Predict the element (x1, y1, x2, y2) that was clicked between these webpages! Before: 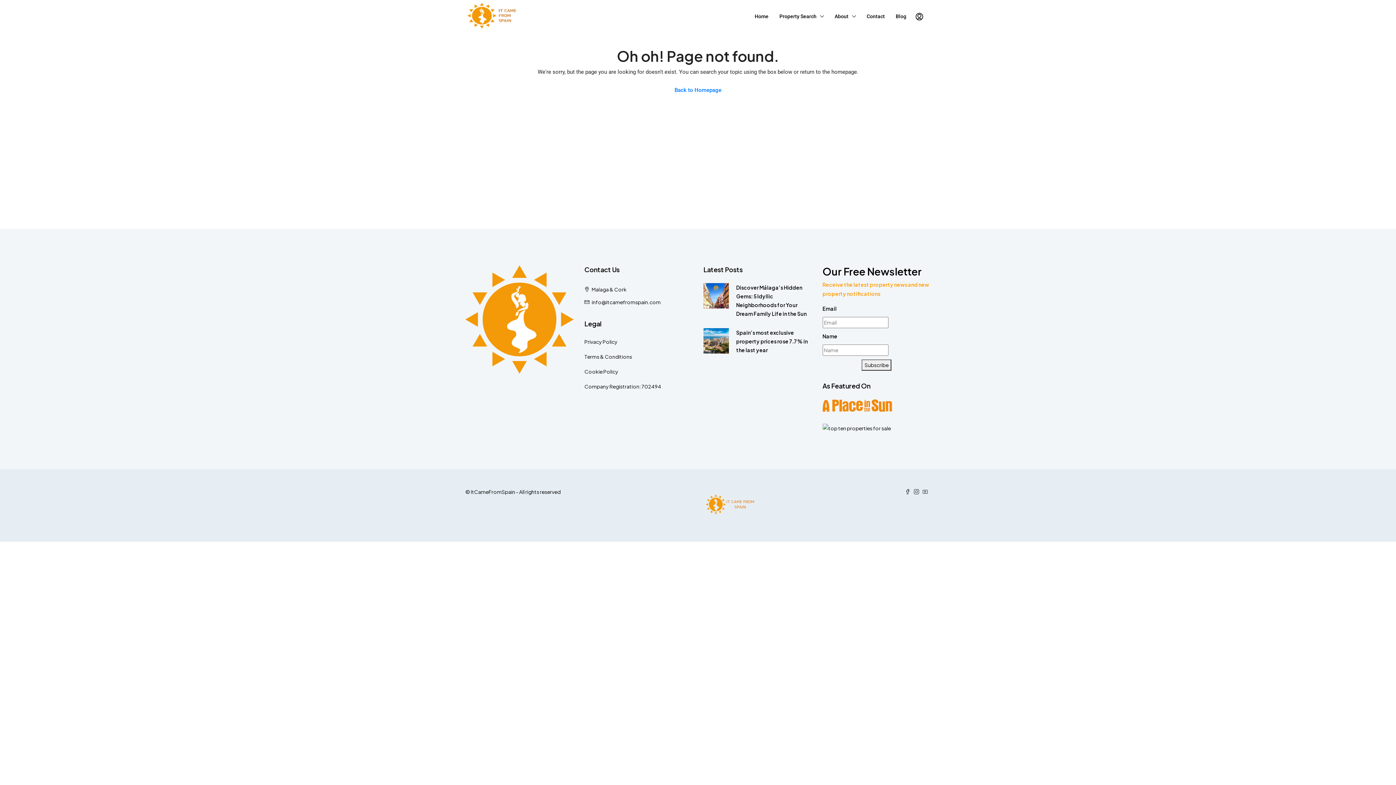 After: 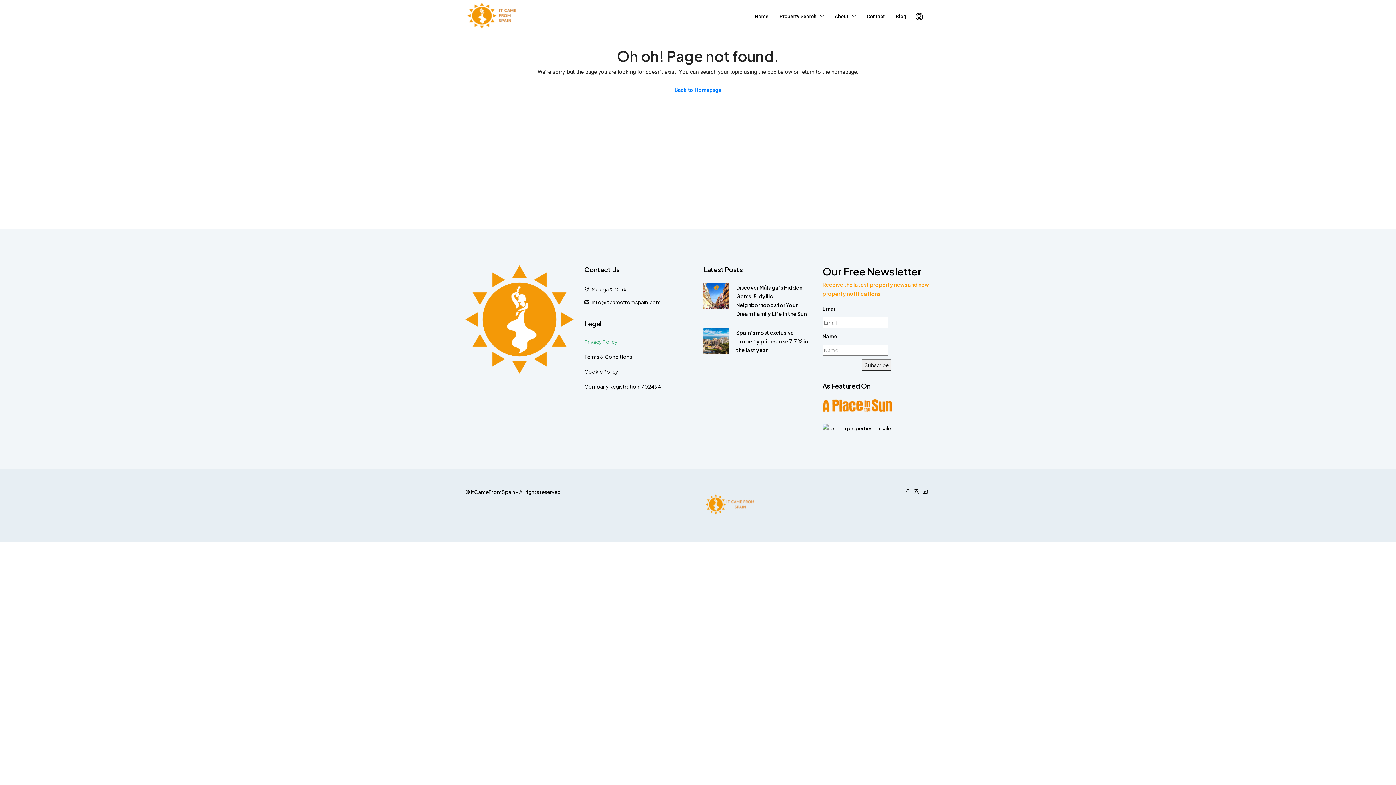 Action: bbox: (584, 338, 617, 345) label: Privacy Policy